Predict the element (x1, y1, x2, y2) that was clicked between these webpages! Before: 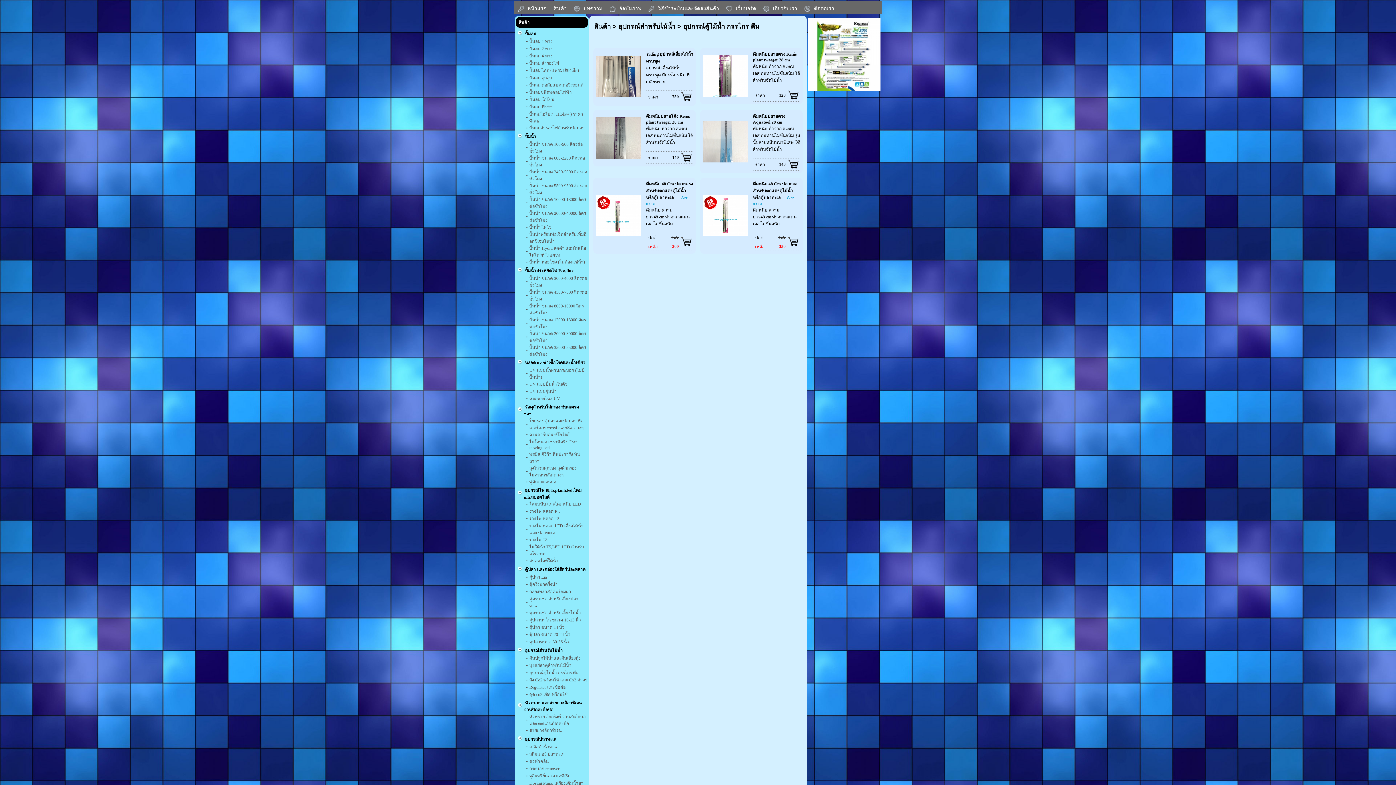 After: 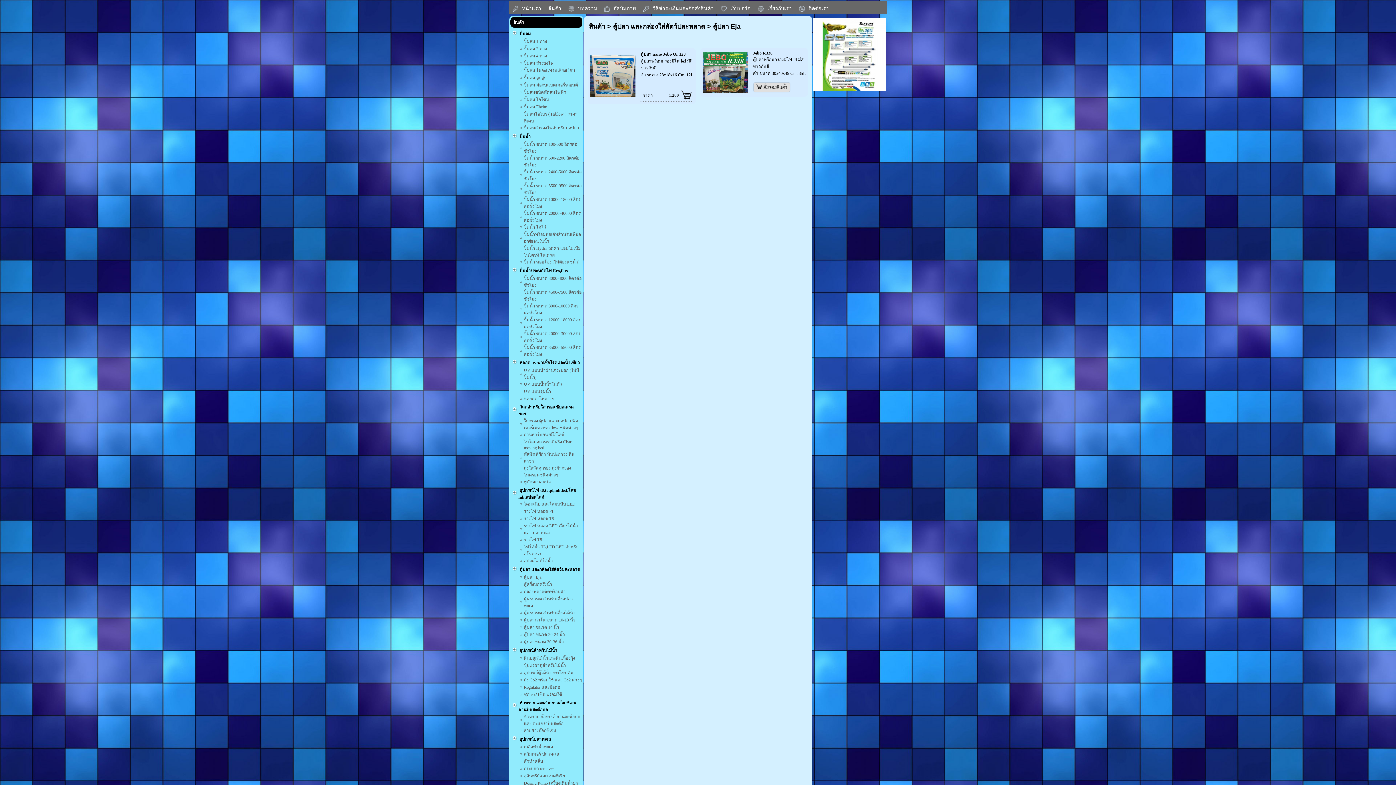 Action: label: ตู้ปลา Eja bbox: (529, 574, 546, 580)